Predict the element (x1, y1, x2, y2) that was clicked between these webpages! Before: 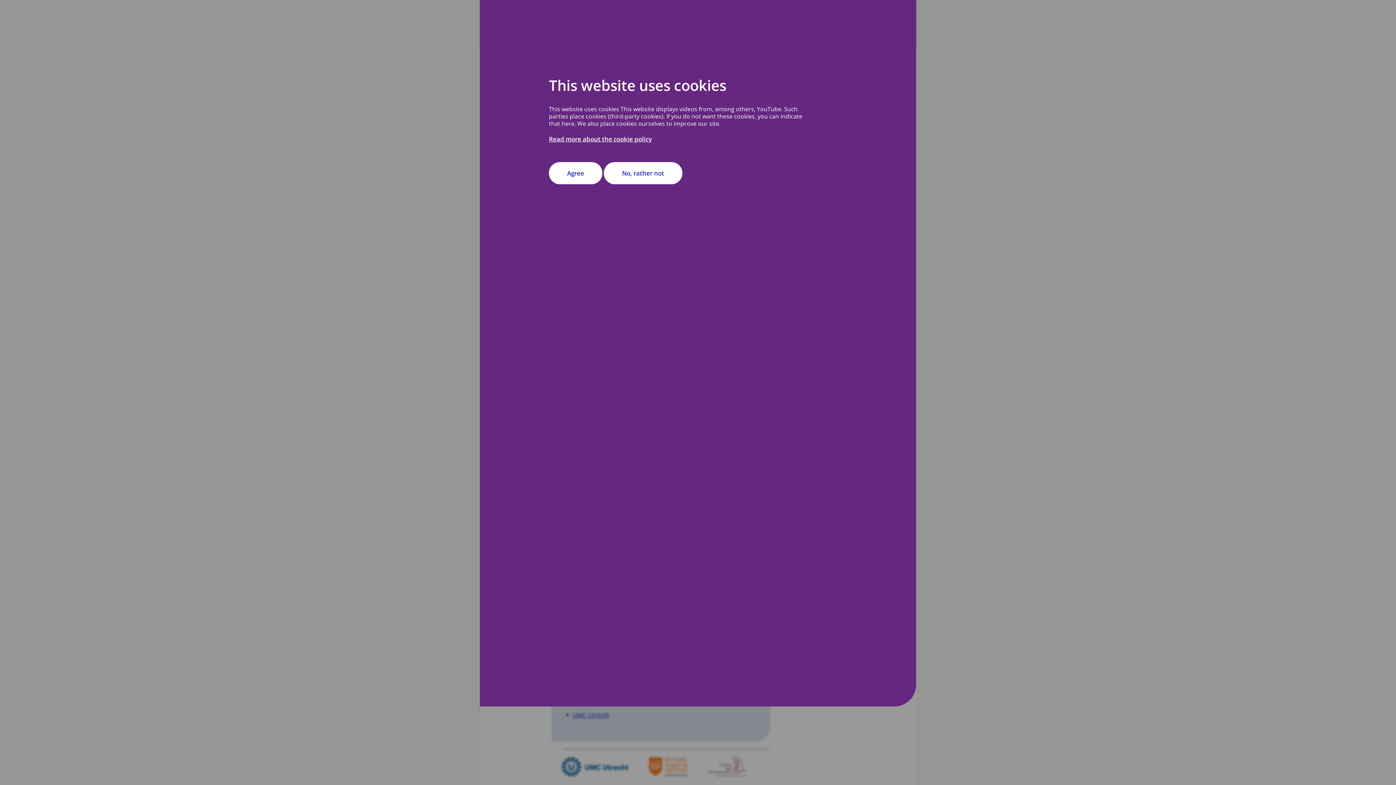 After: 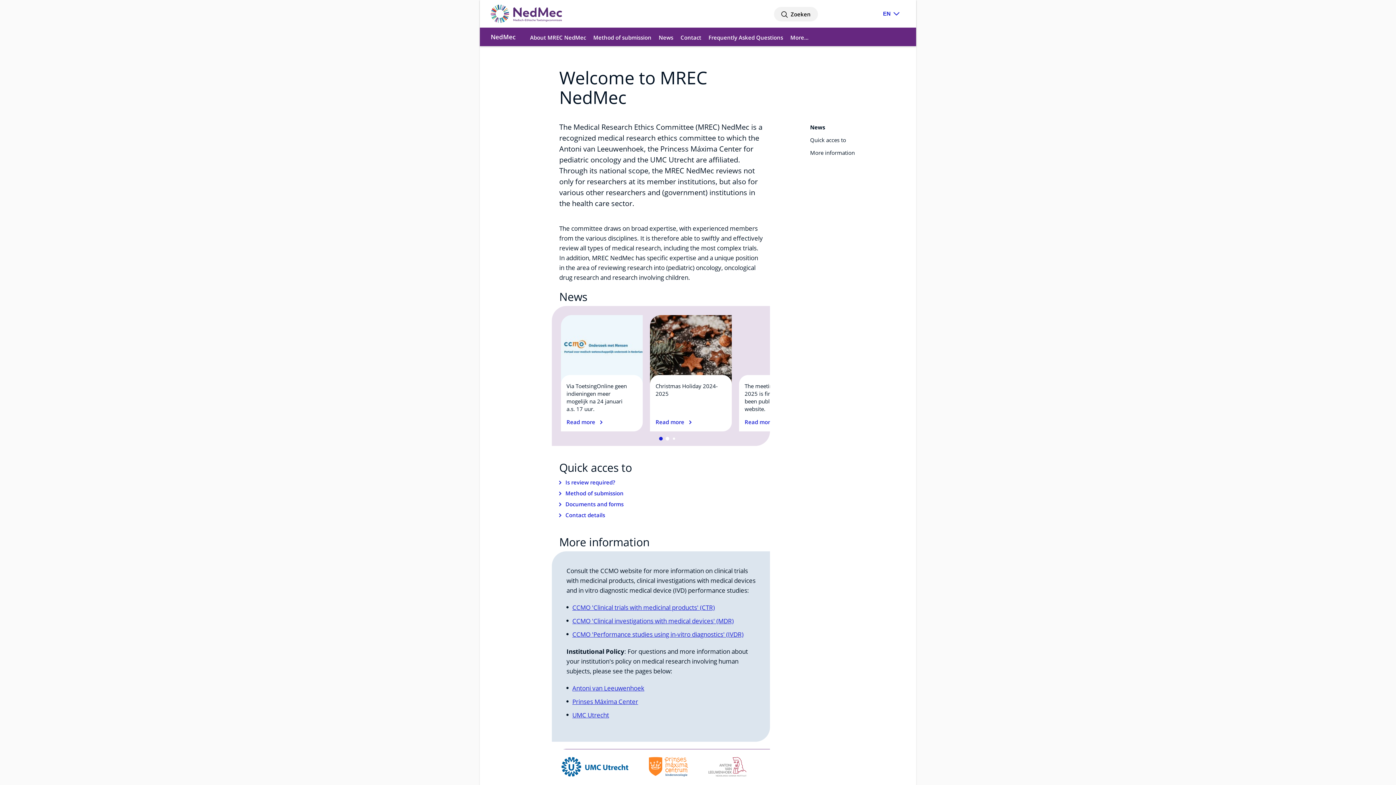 Action: bbox: (604, 162, 682, 184) label: No, rather not